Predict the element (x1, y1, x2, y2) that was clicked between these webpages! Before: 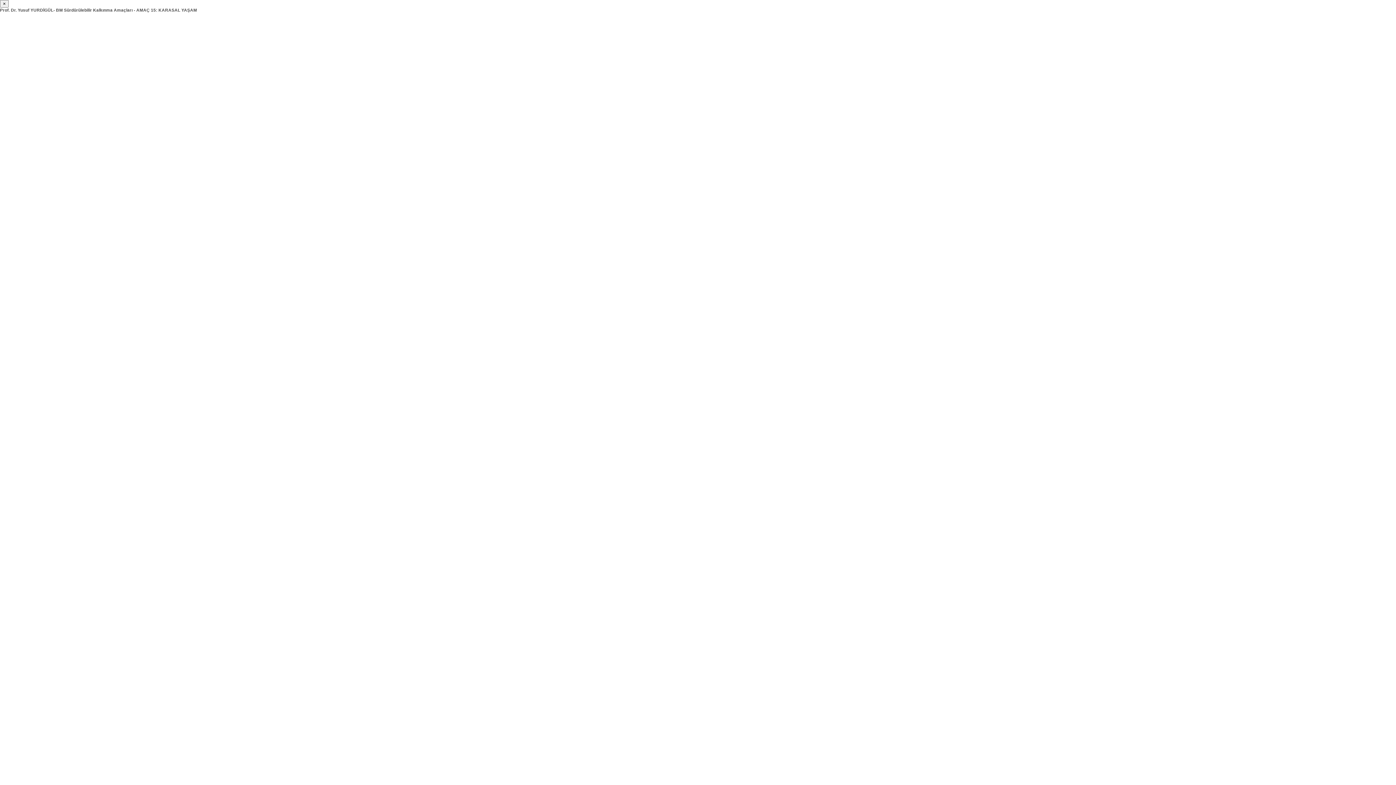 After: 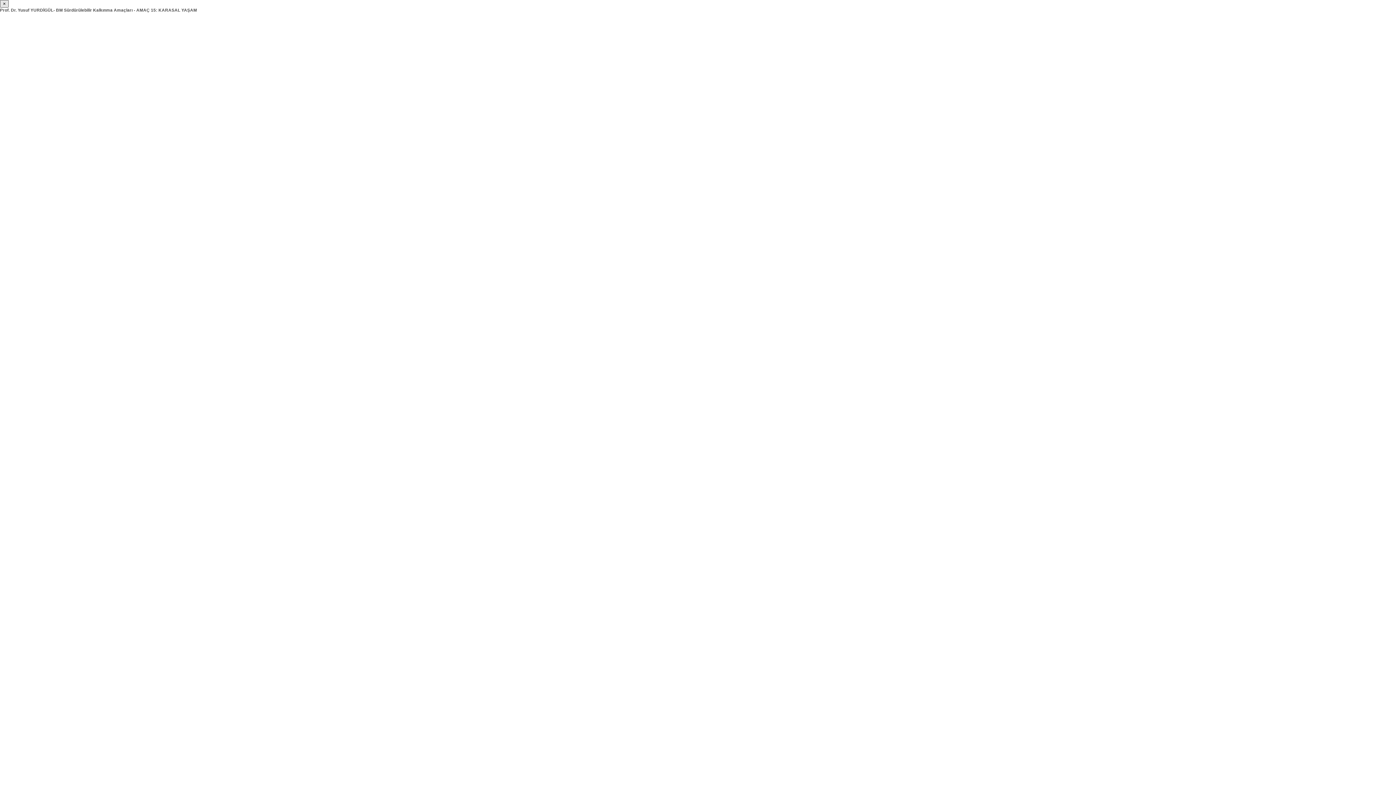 Action: bbox: (0, 0, 8, 7) label: ×